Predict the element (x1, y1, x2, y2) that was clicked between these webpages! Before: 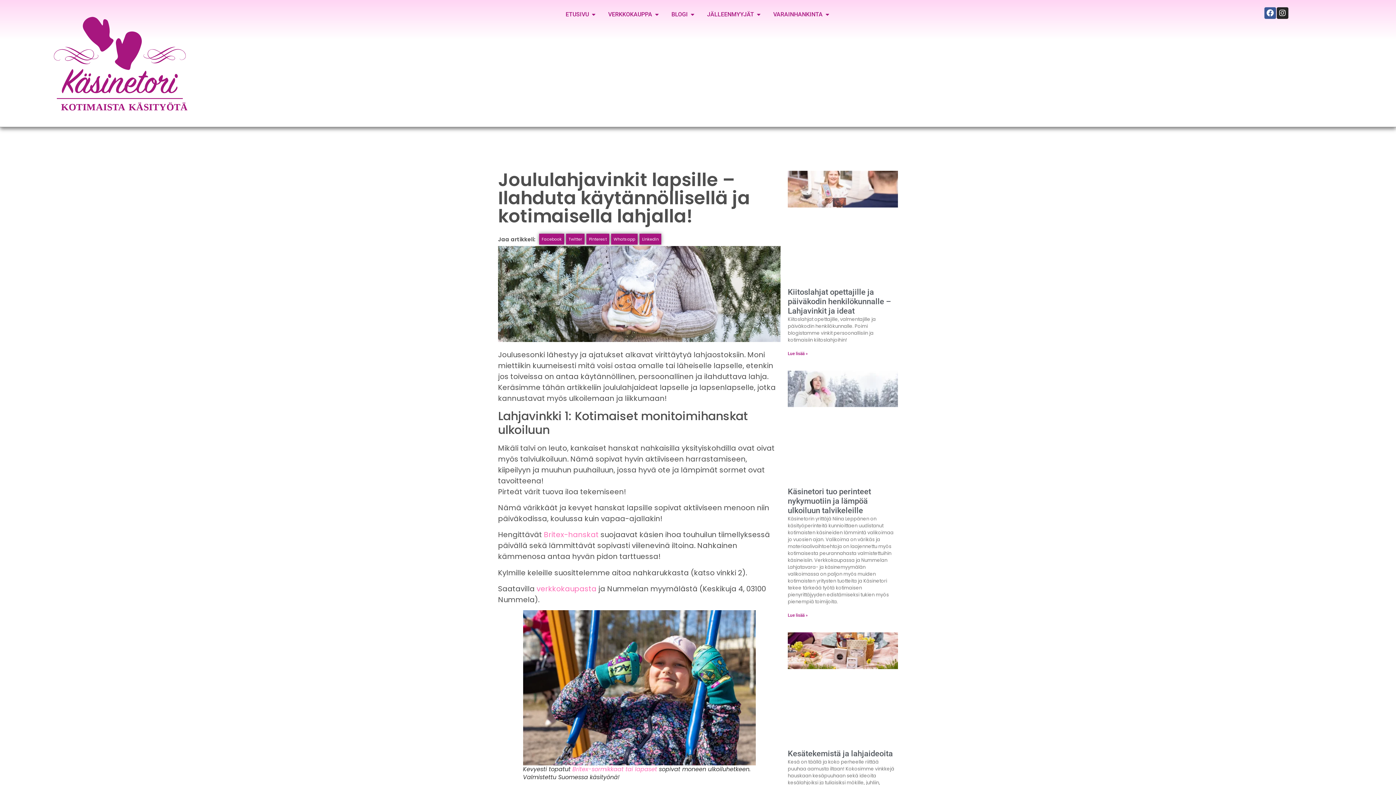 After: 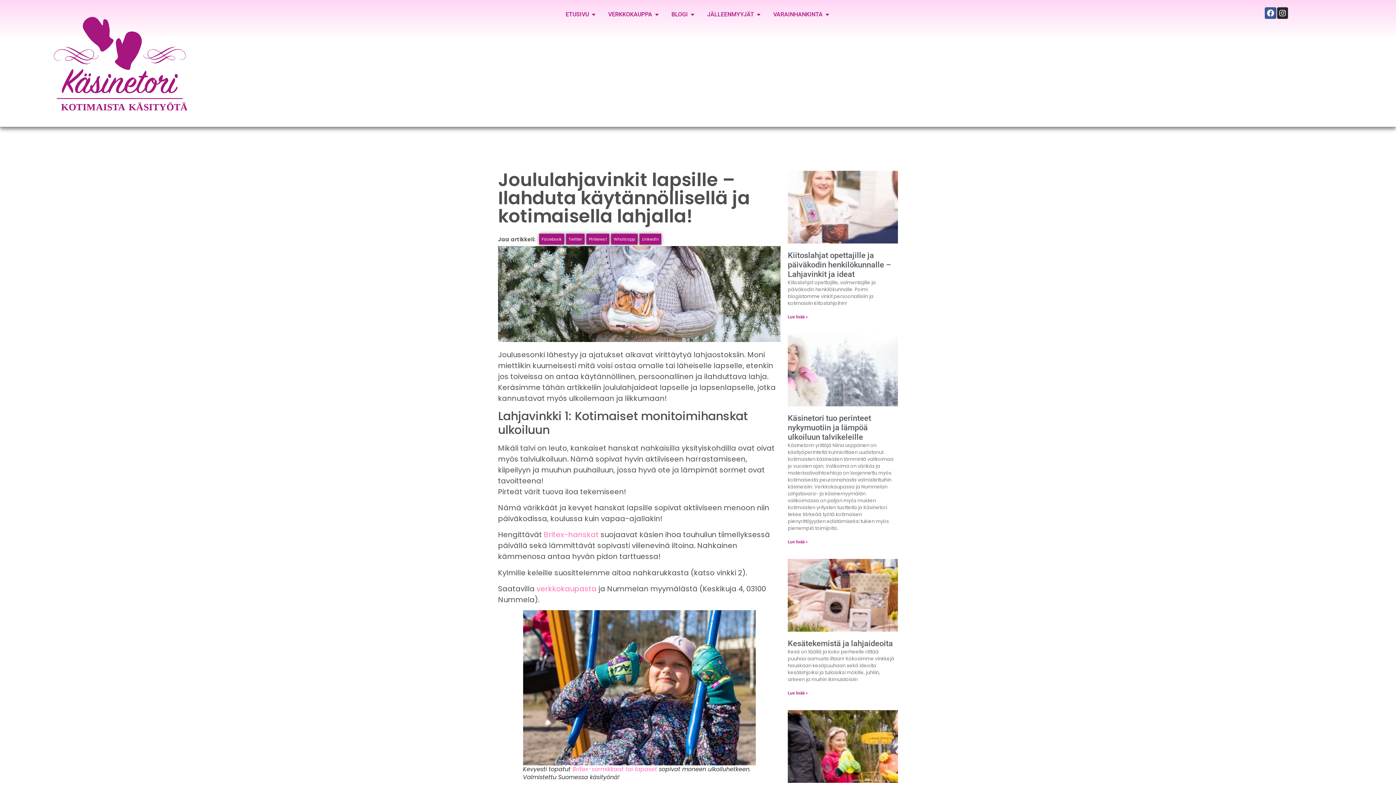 Action: label: verkkokaupasta bbox: (536, 584, 596, 594)